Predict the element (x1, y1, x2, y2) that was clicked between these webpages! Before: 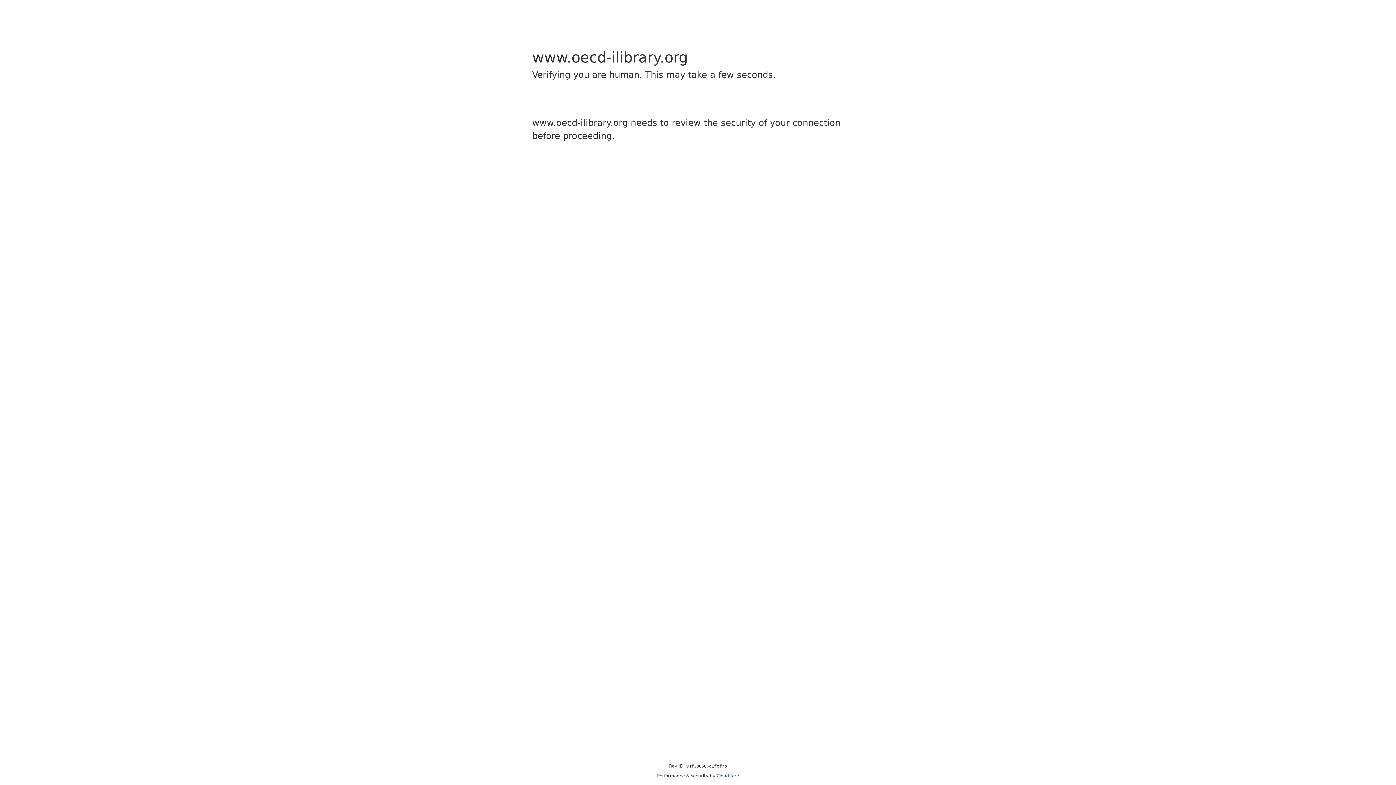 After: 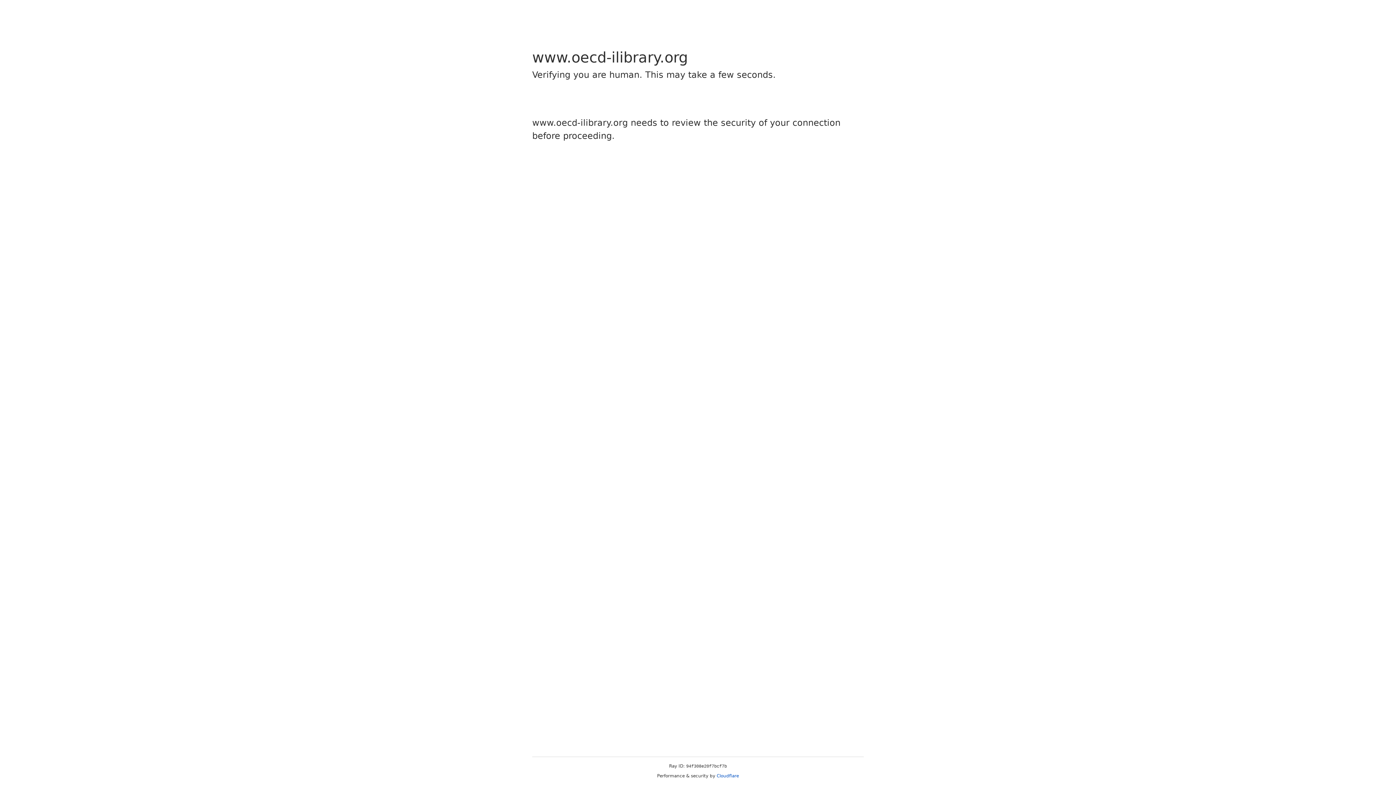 Action: bbox: (716, 773, 739, 778) label: Cloudflare